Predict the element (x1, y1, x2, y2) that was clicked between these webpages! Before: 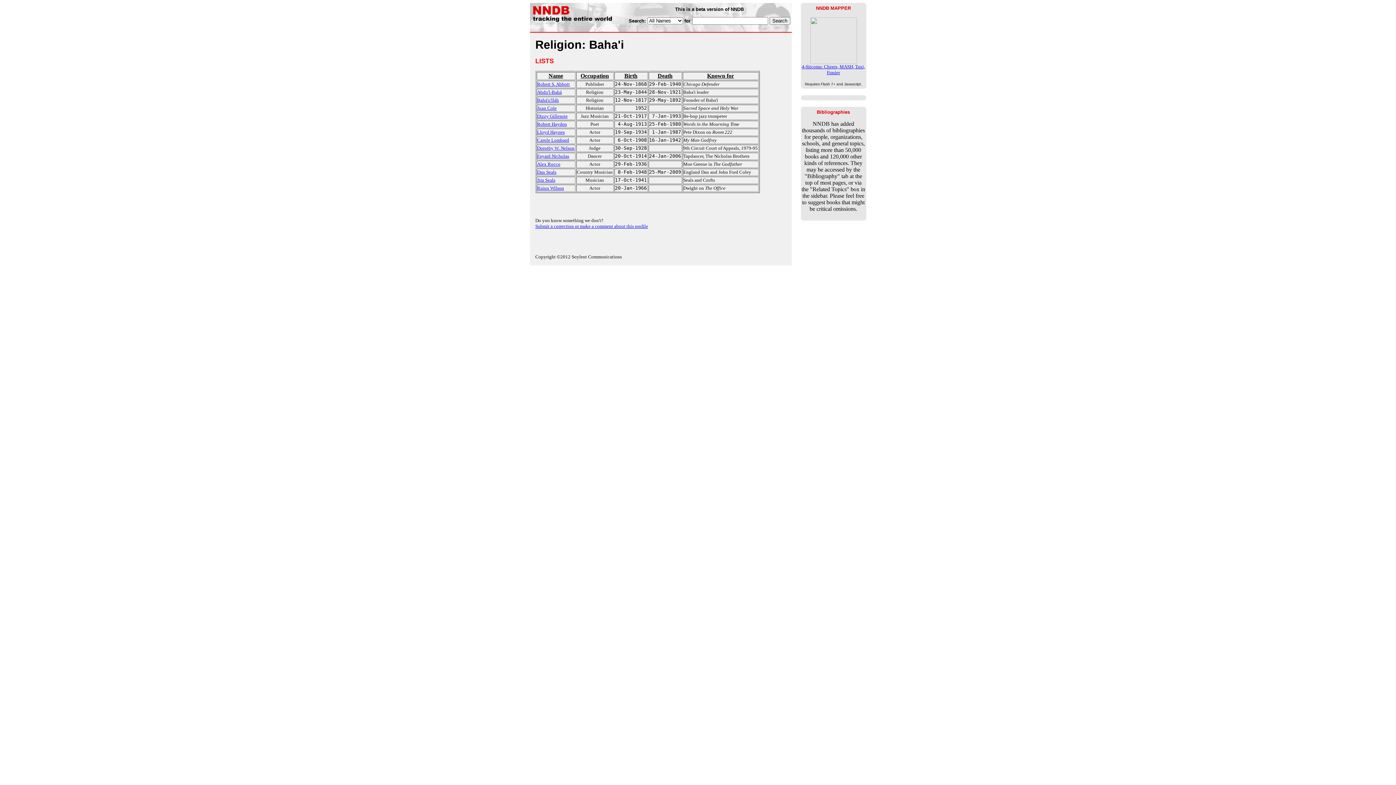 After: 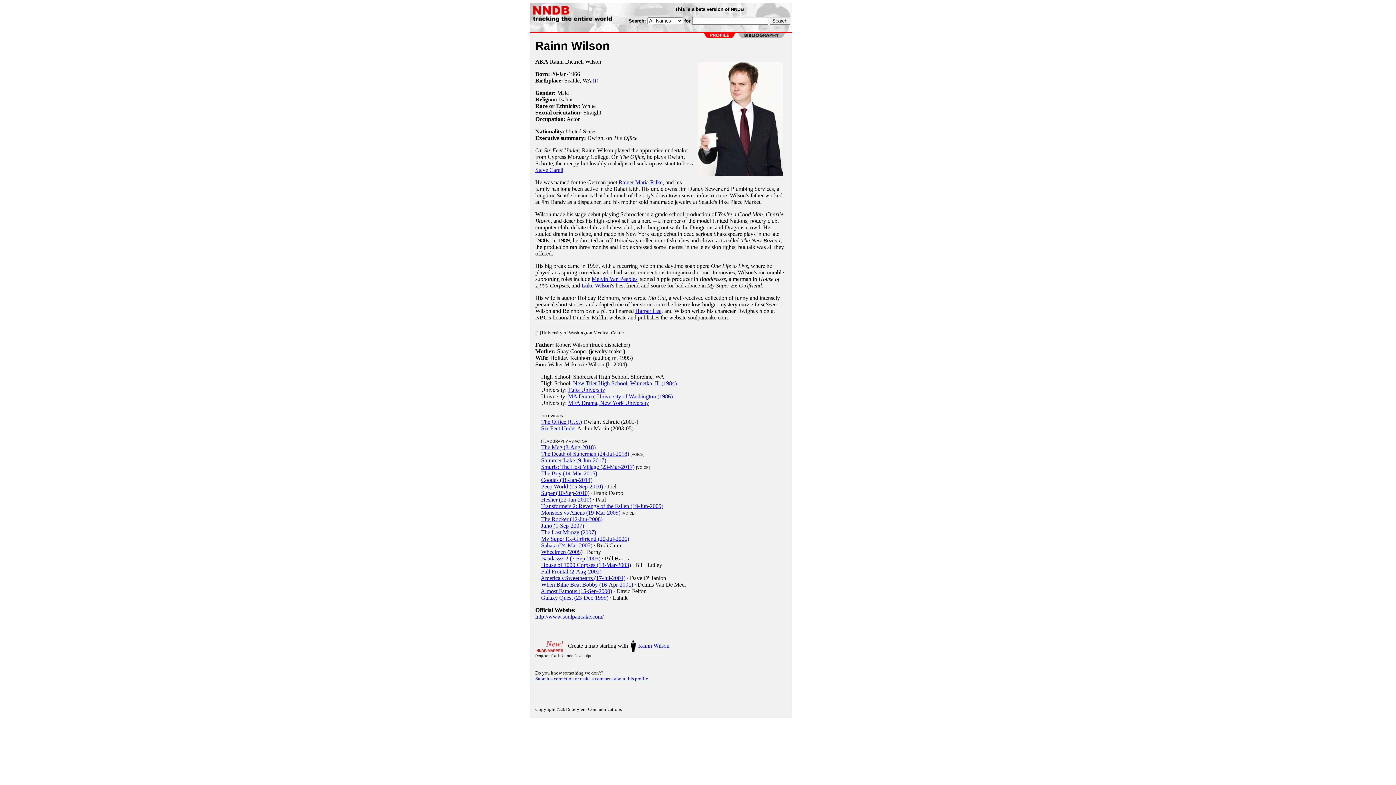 Action: label: Rainn Wilson bbox: (537, 184, 564, 190)